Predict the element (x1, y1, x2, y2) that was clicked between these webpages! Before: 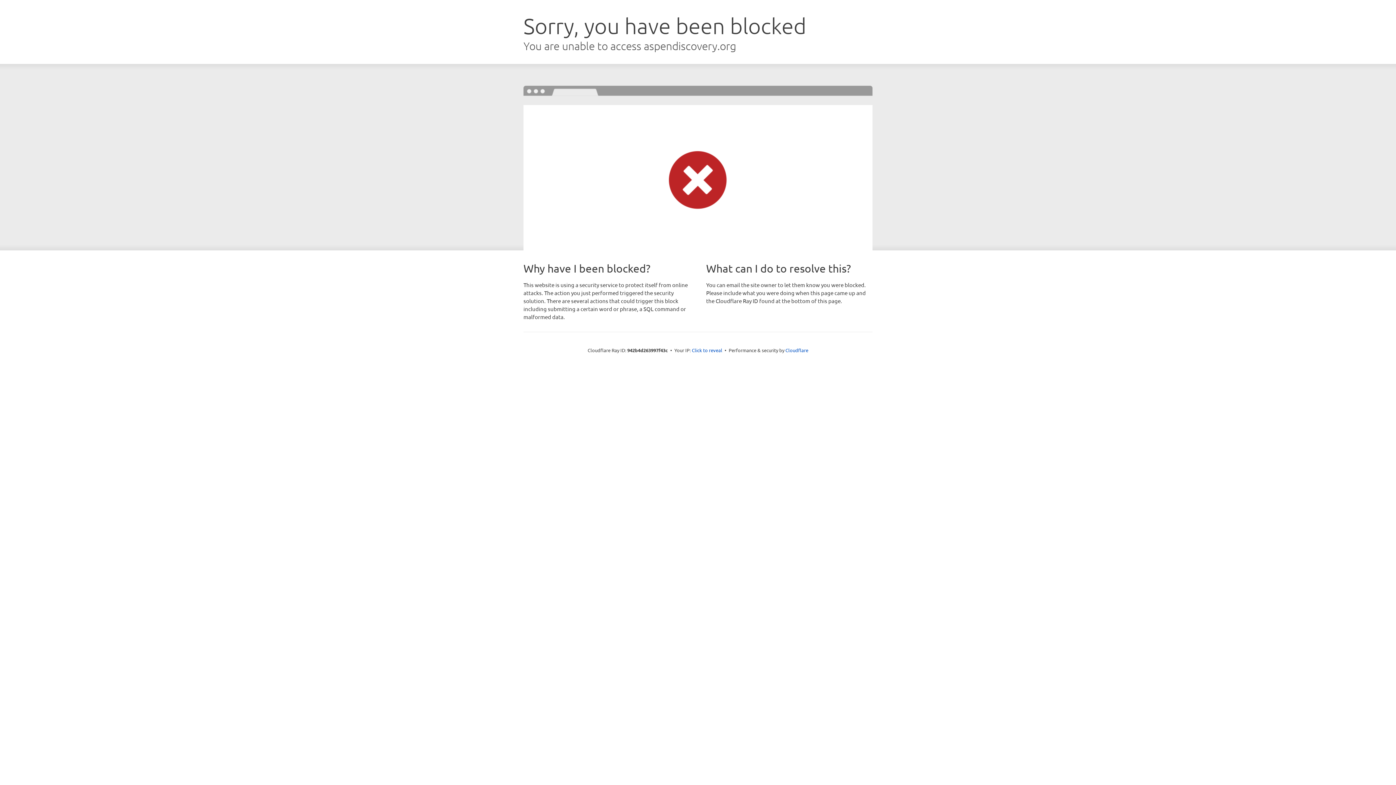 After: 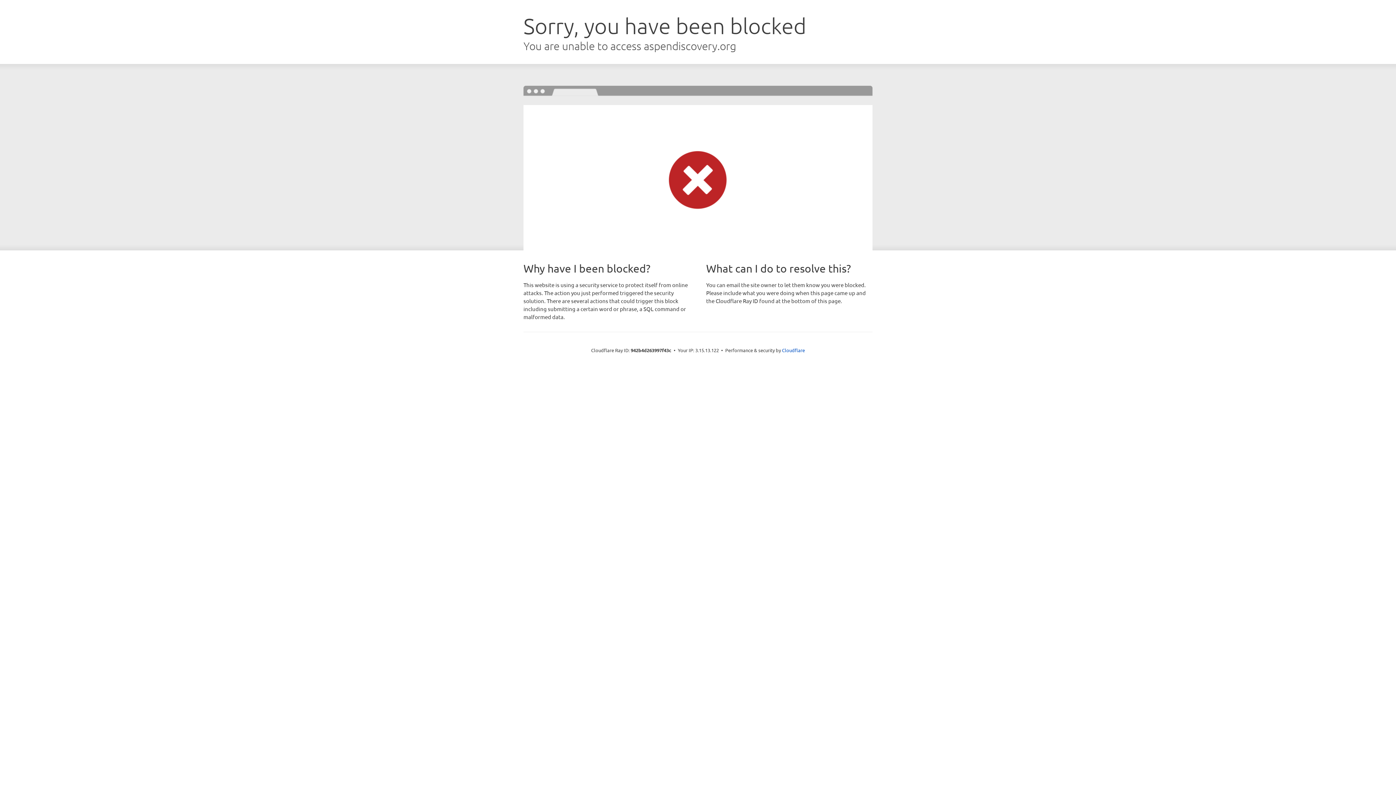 Action: bbox: (692, 346, 722, 353) label: Click to reveal